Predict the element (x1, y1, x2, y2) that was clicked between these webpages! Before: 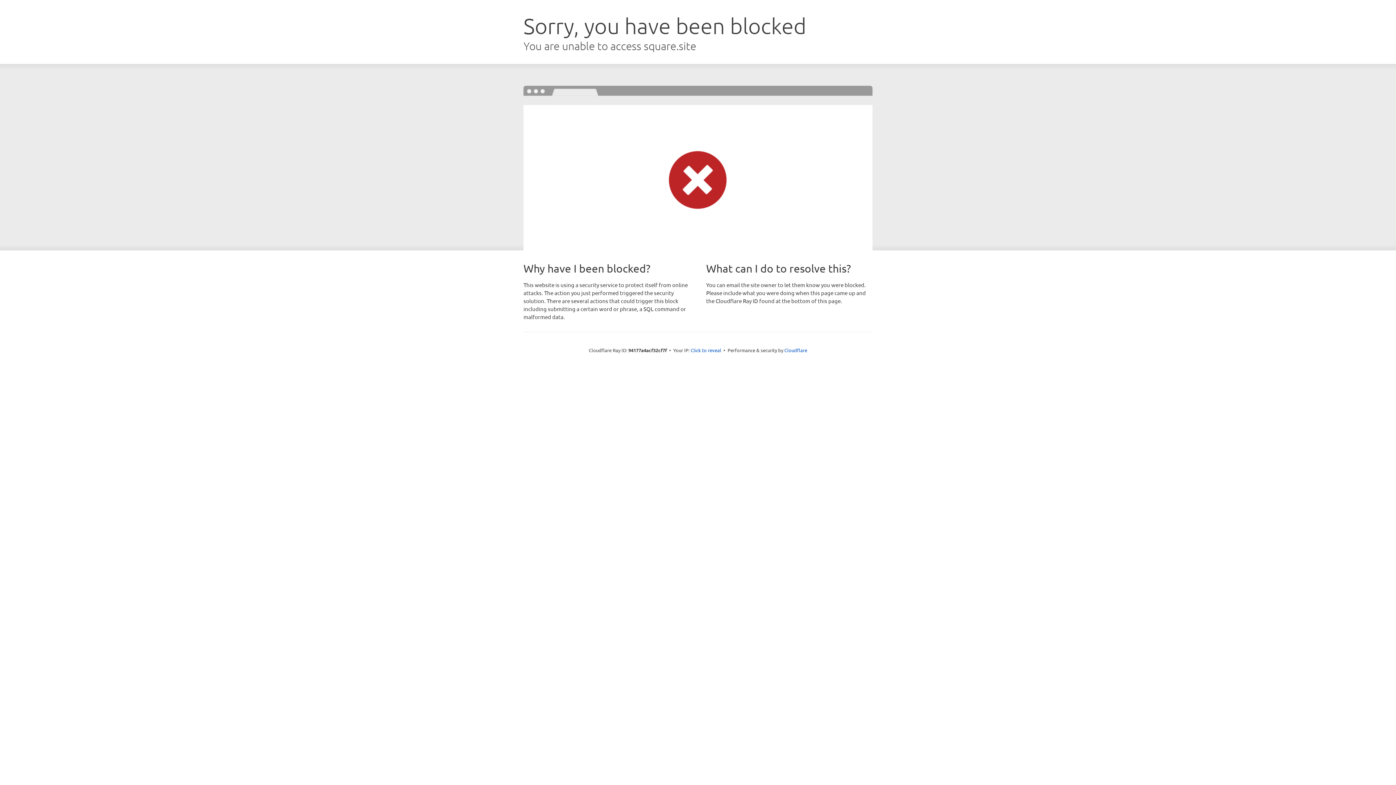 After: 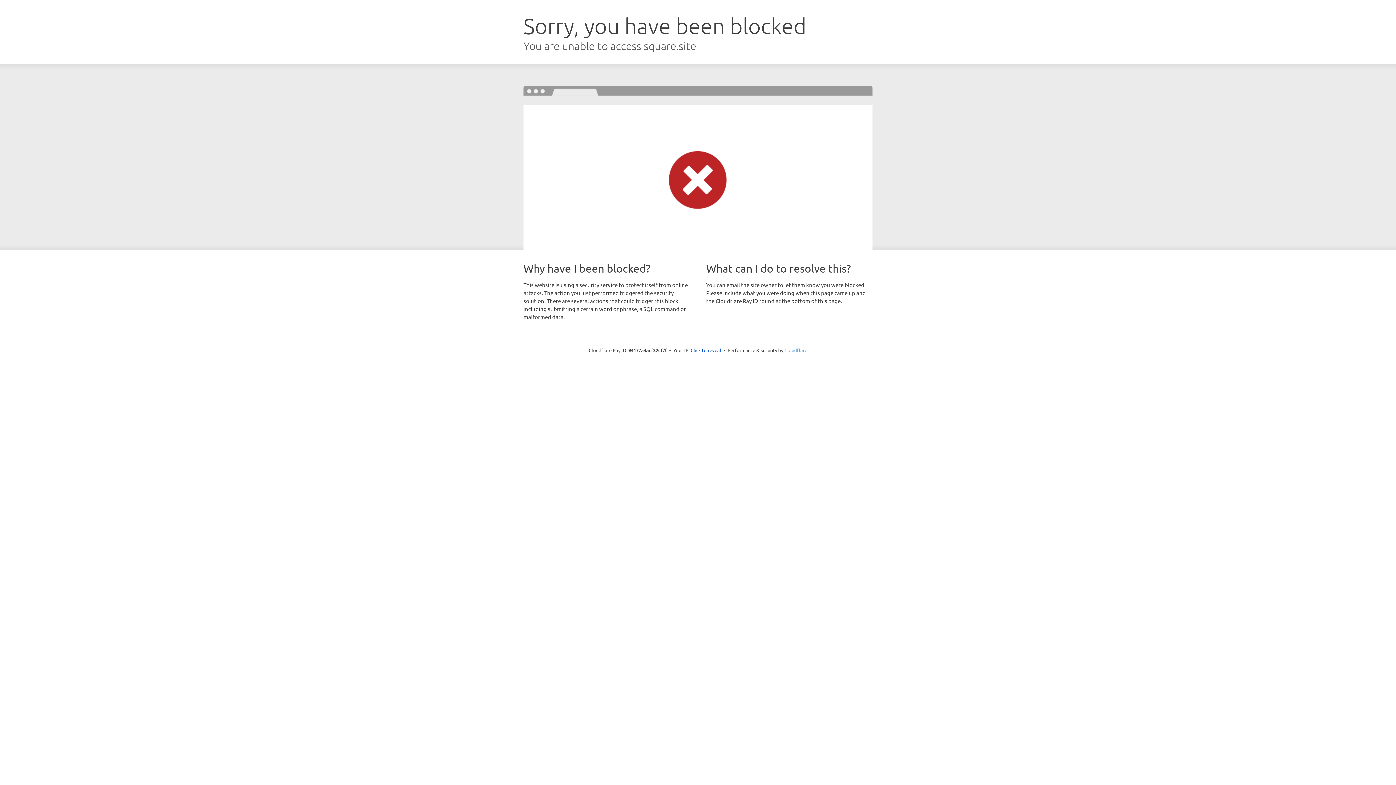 Action: bbox: (784, 347, 807, 353) label: Cloudflare